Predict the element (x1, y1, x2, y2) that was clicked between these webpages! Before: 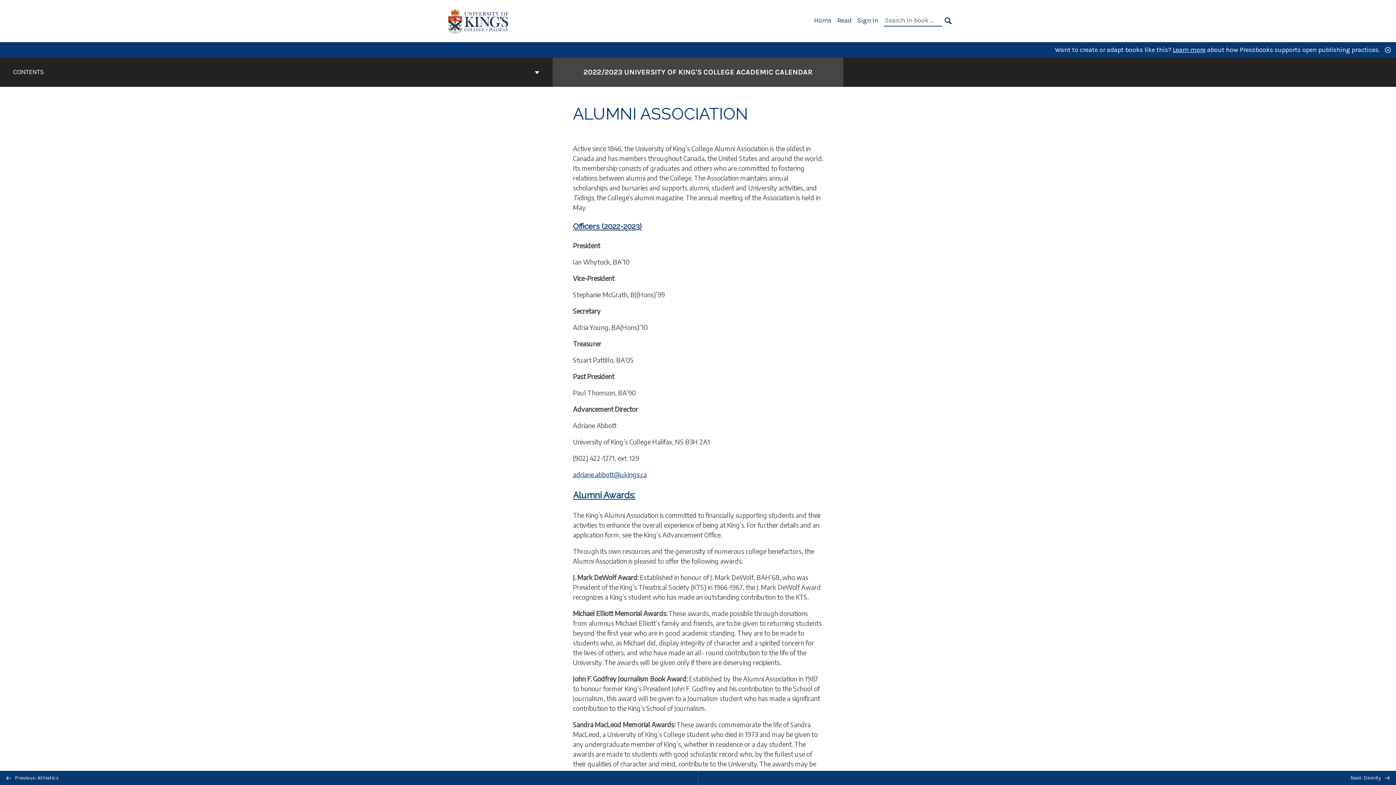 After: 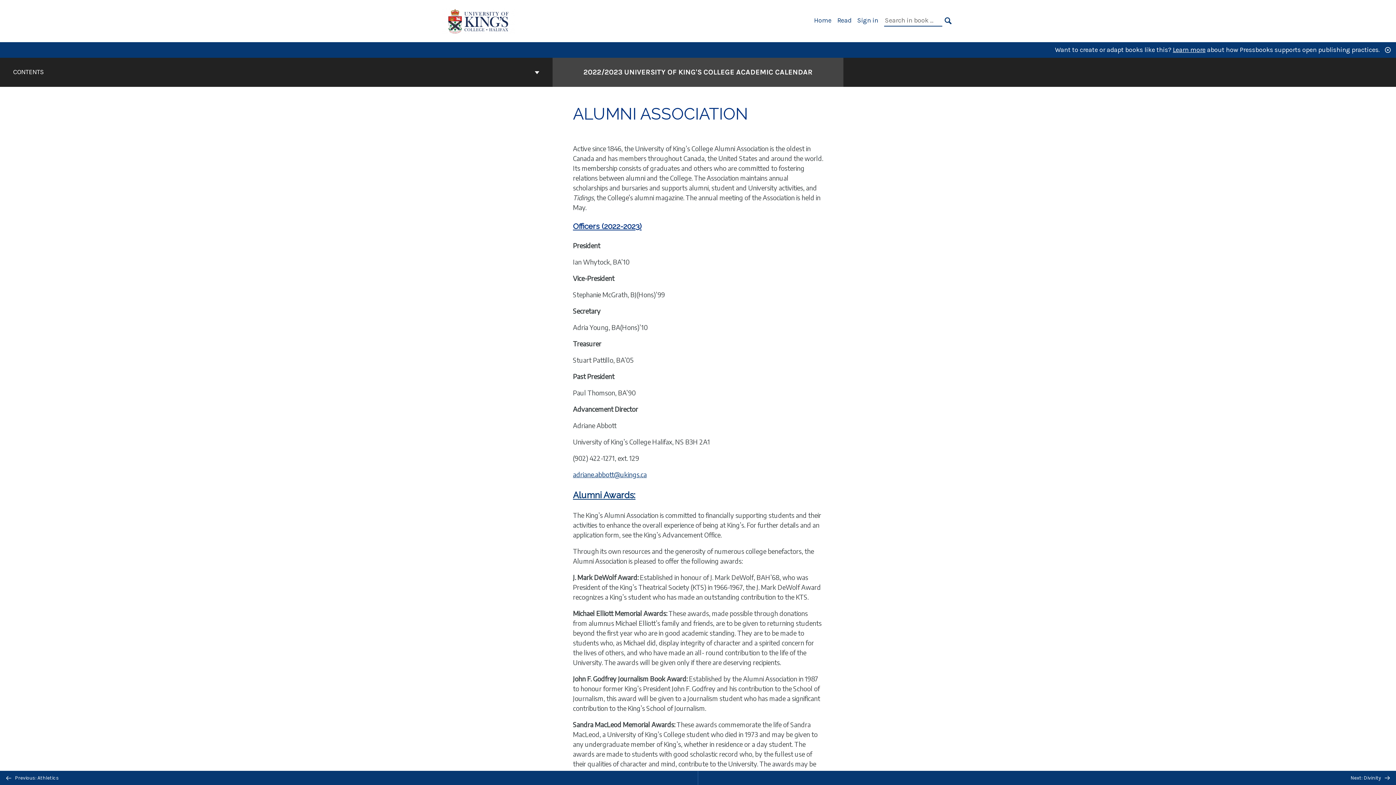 Action: label: Officers (2022-2023) bbox: (573, 221, 641, 230)